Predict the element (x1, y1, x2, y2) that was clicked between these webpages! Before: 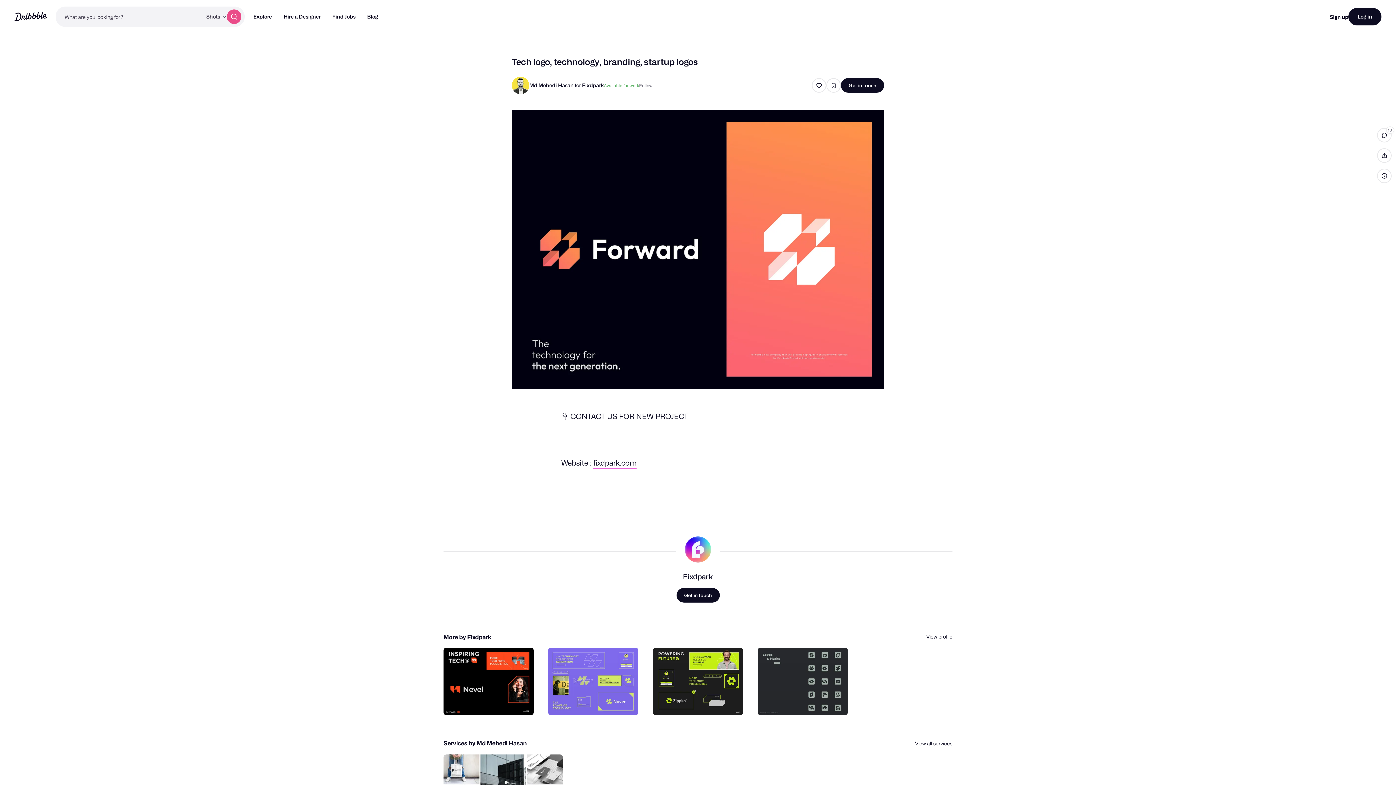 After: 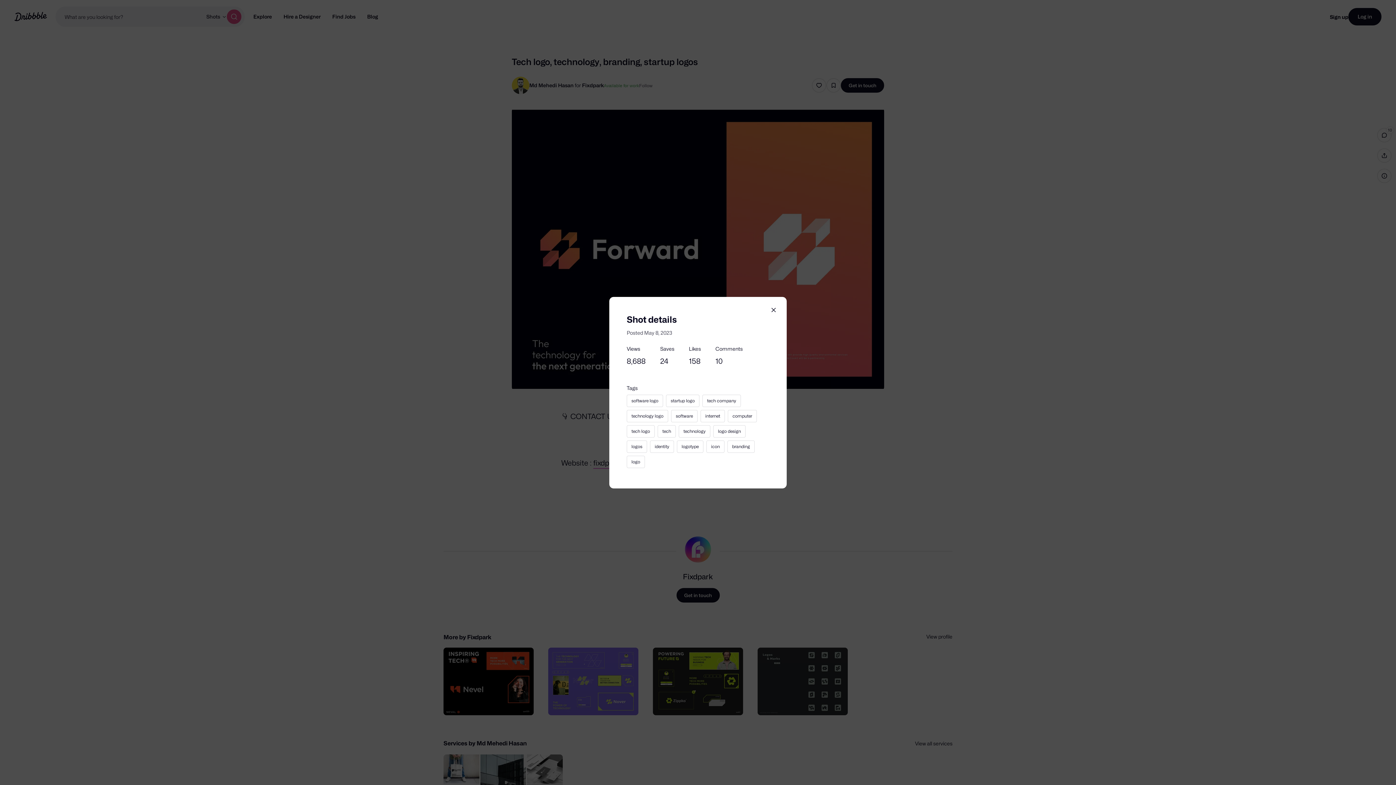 Action: bbox: (1377, 168, 1392, 183) label: Detail actions